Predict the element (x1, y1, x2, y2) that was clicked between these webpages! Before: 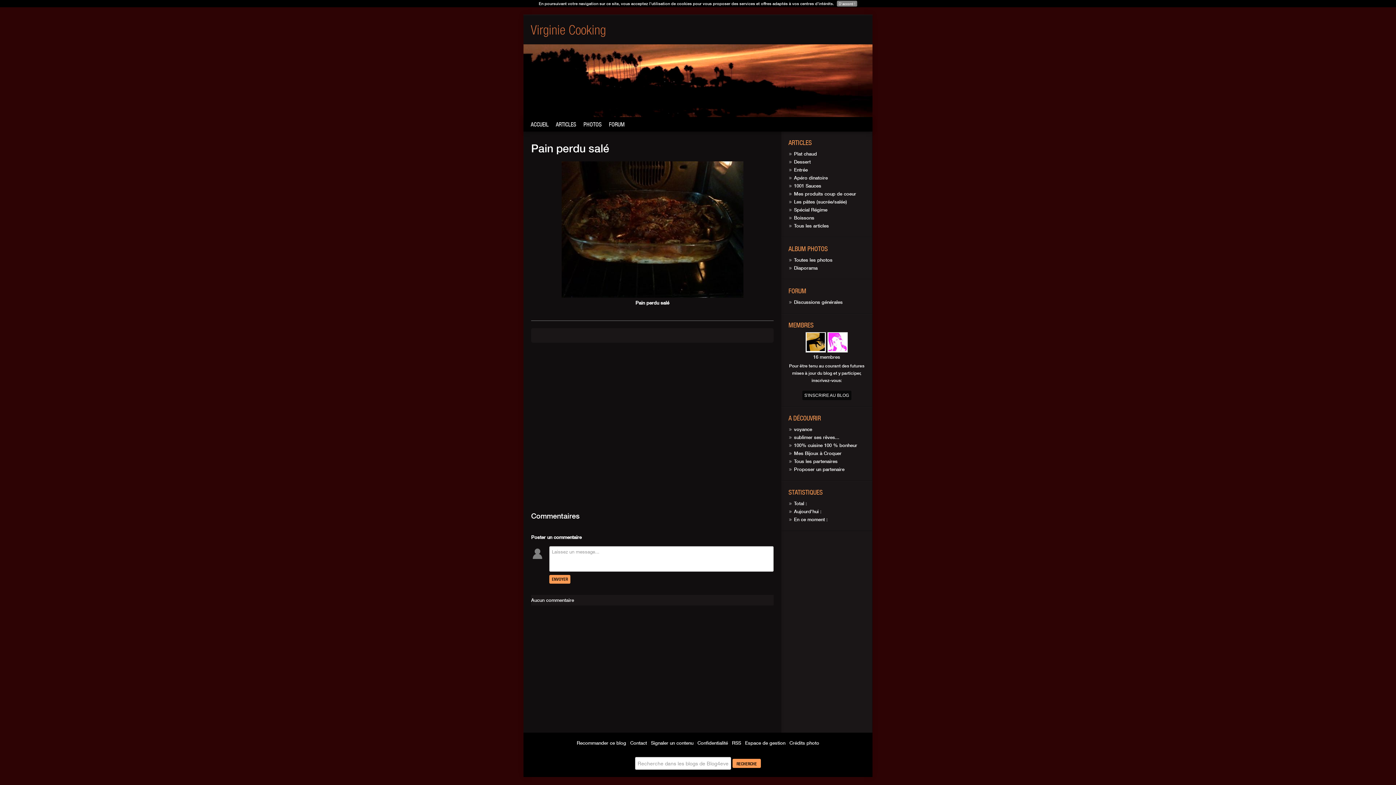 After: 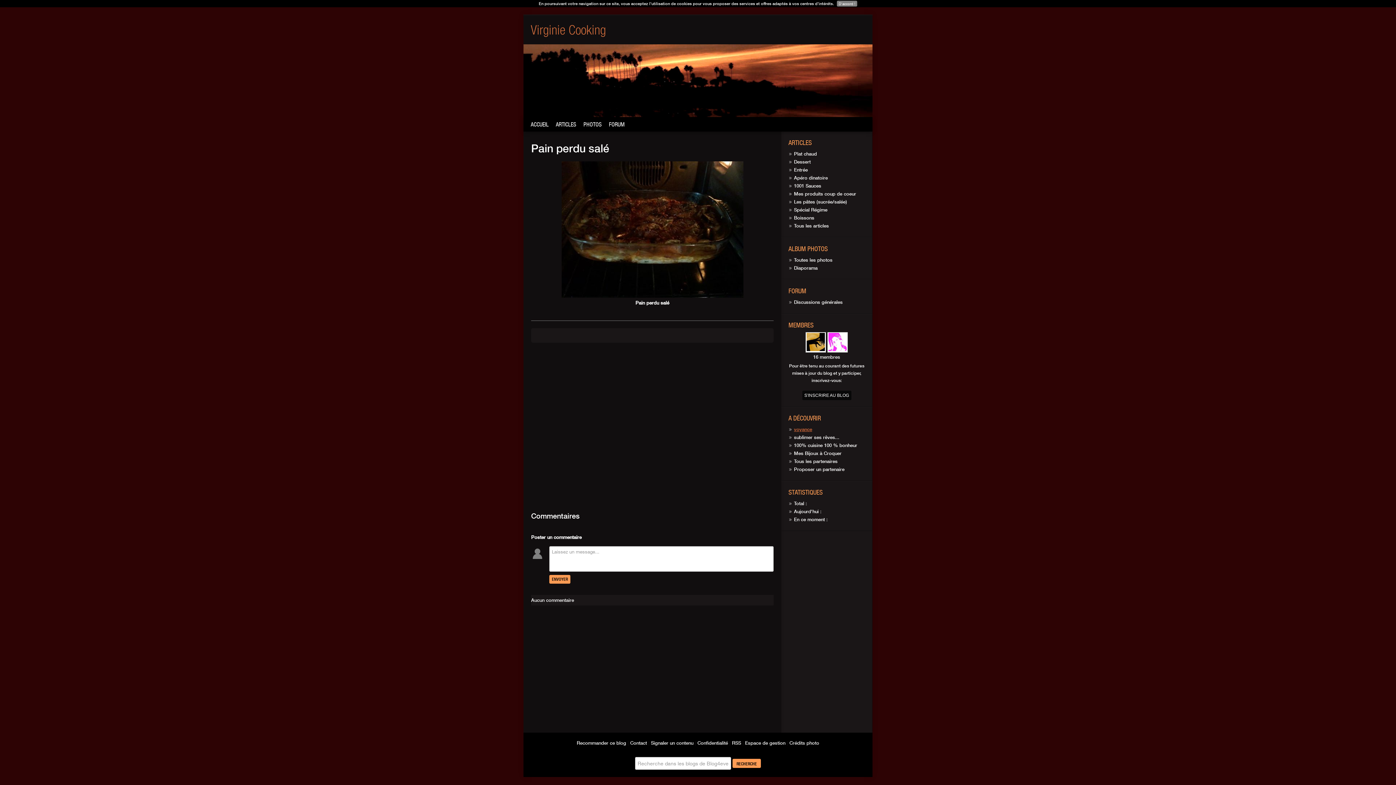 Action: bbox: (794, 426, 812, 432) label: voyance